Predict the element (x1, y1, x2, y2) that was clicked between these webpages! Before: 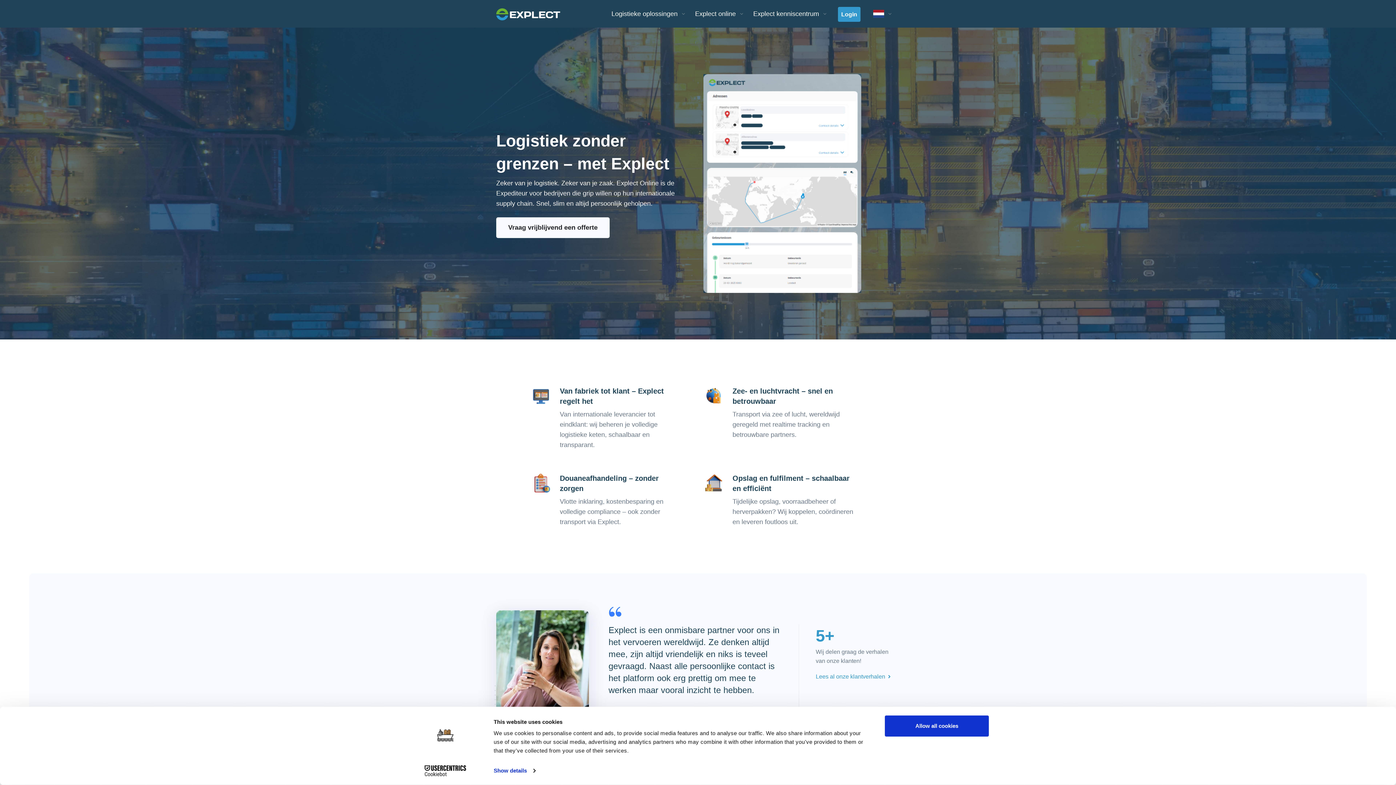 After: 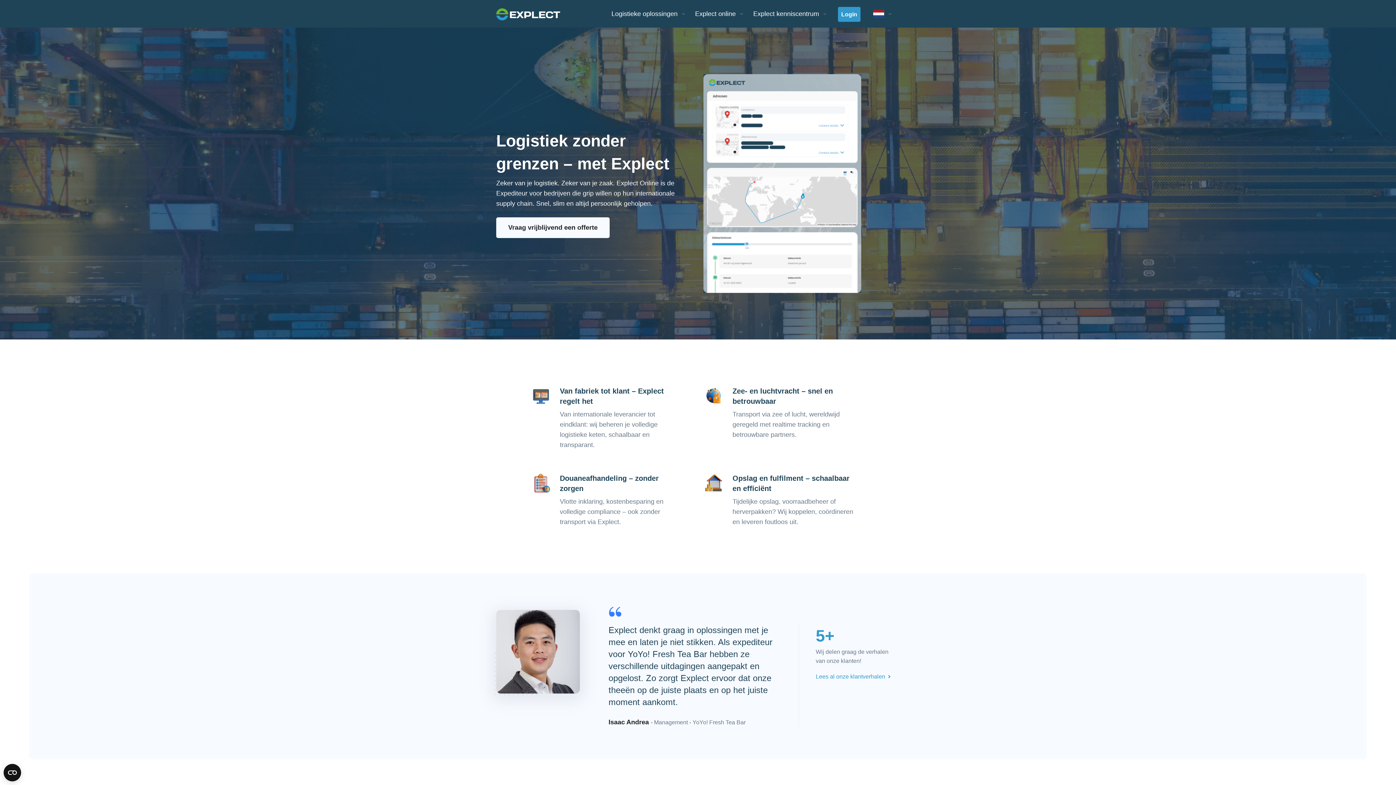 Action: bbox: (496, 5, 560, 21) label: Front